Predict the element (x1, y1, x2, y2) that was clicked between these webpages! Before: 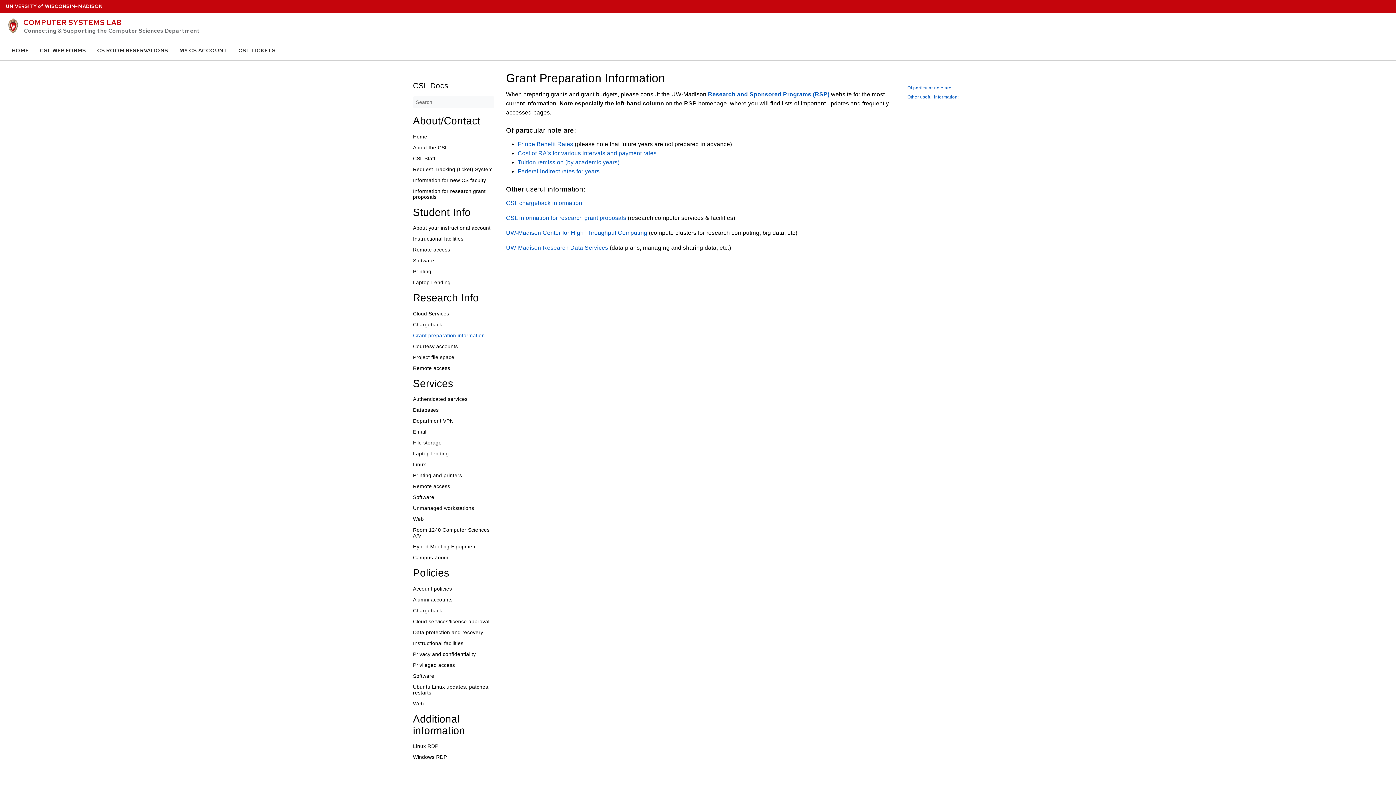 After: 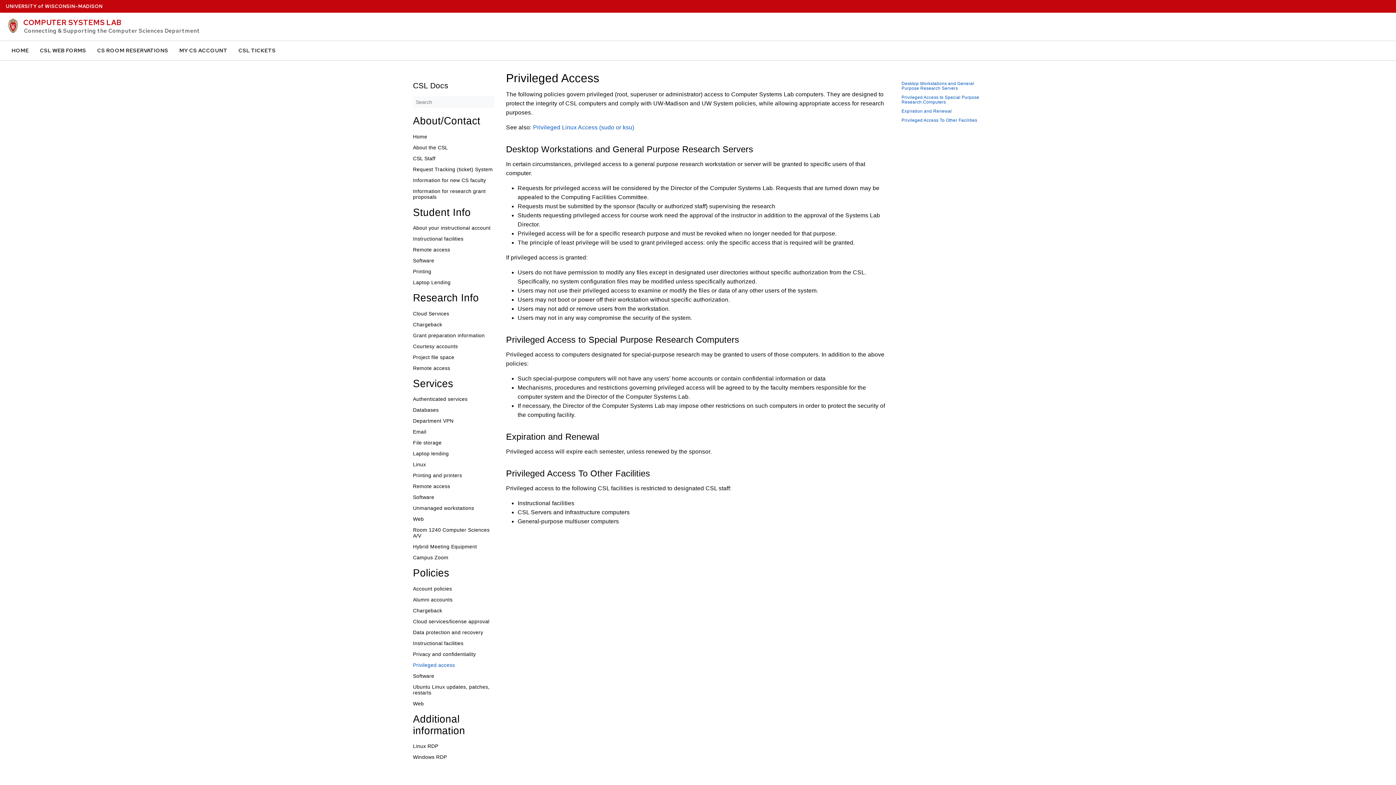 Action: label: Privileged access bbox: (413, 662, 494, 668)